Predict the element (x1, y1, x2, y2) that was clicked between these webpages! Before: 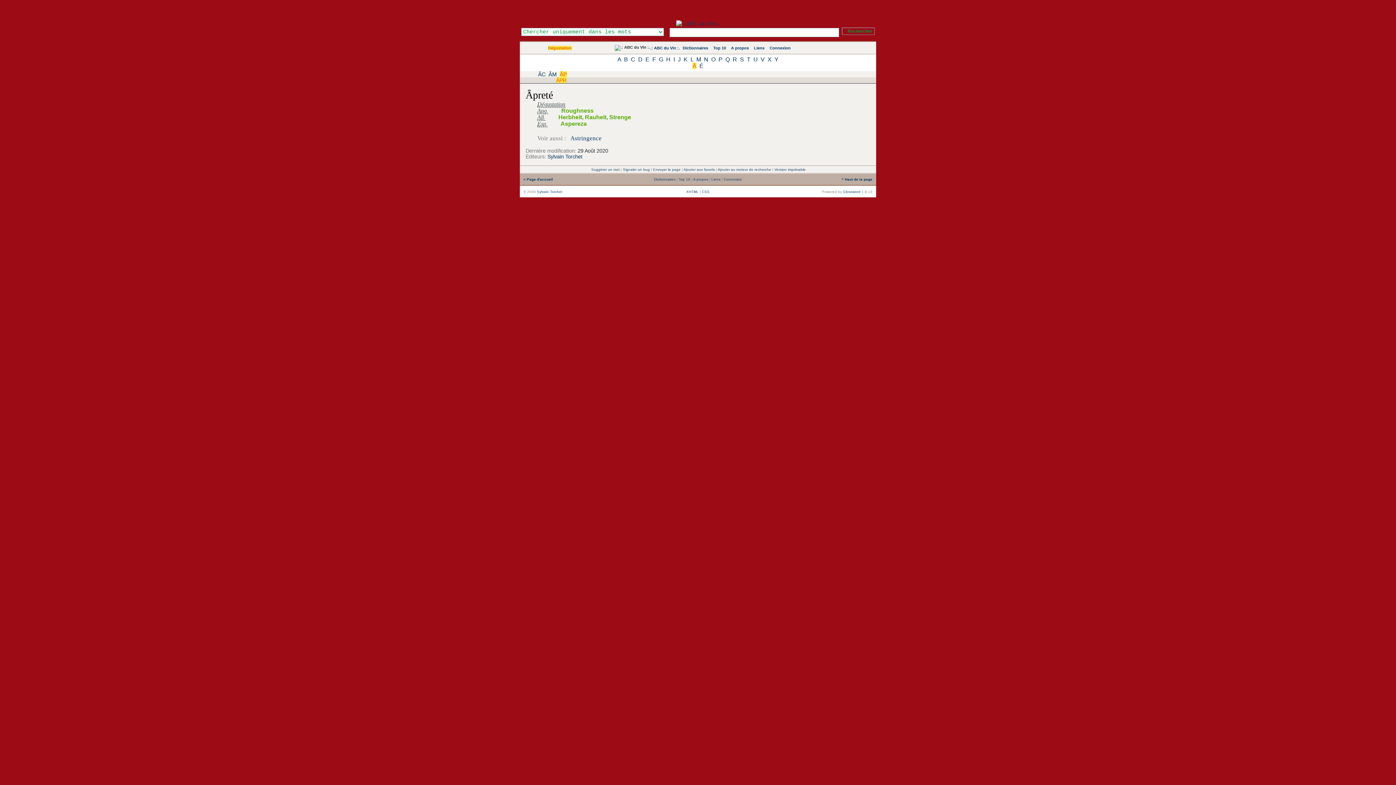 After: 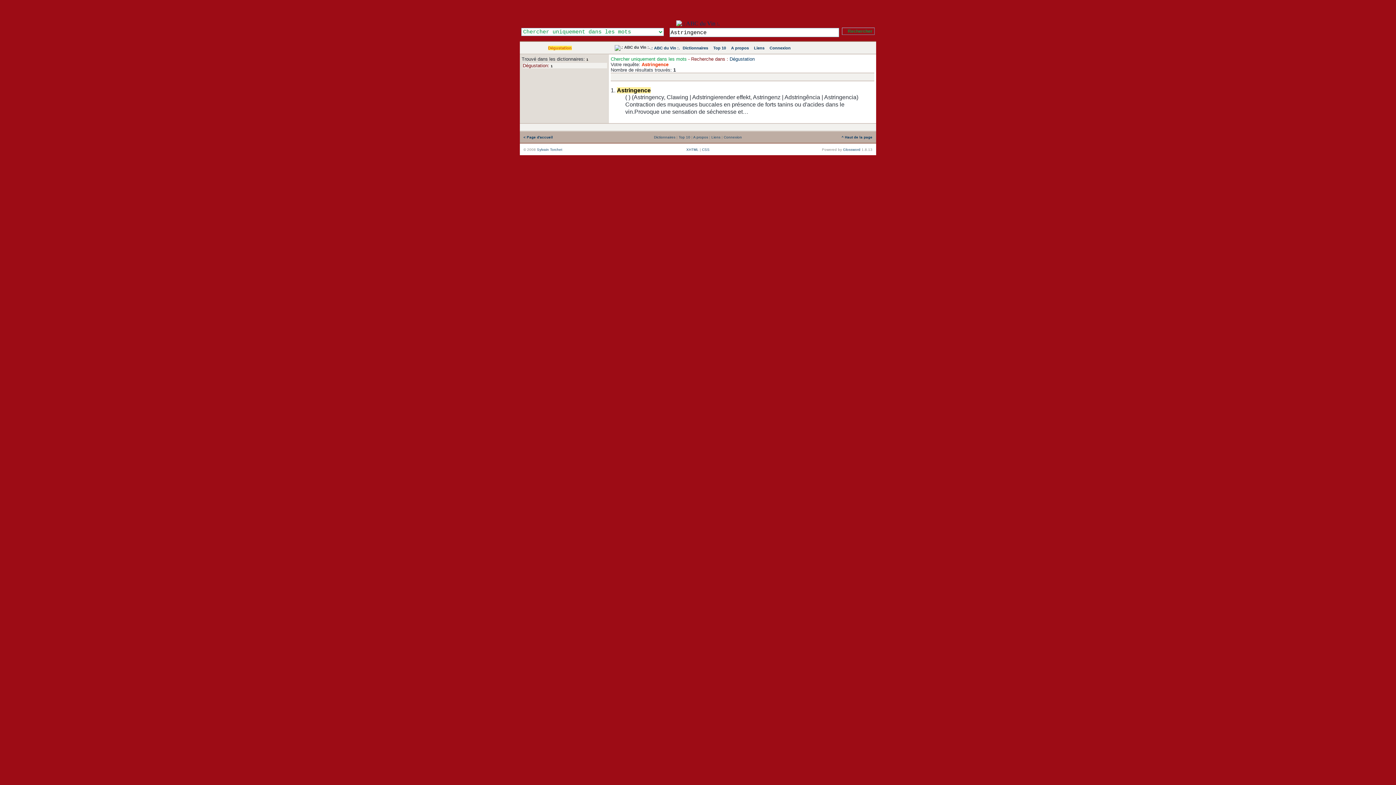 Action: label: Astringence bbox: (567, 134, 601, 141)